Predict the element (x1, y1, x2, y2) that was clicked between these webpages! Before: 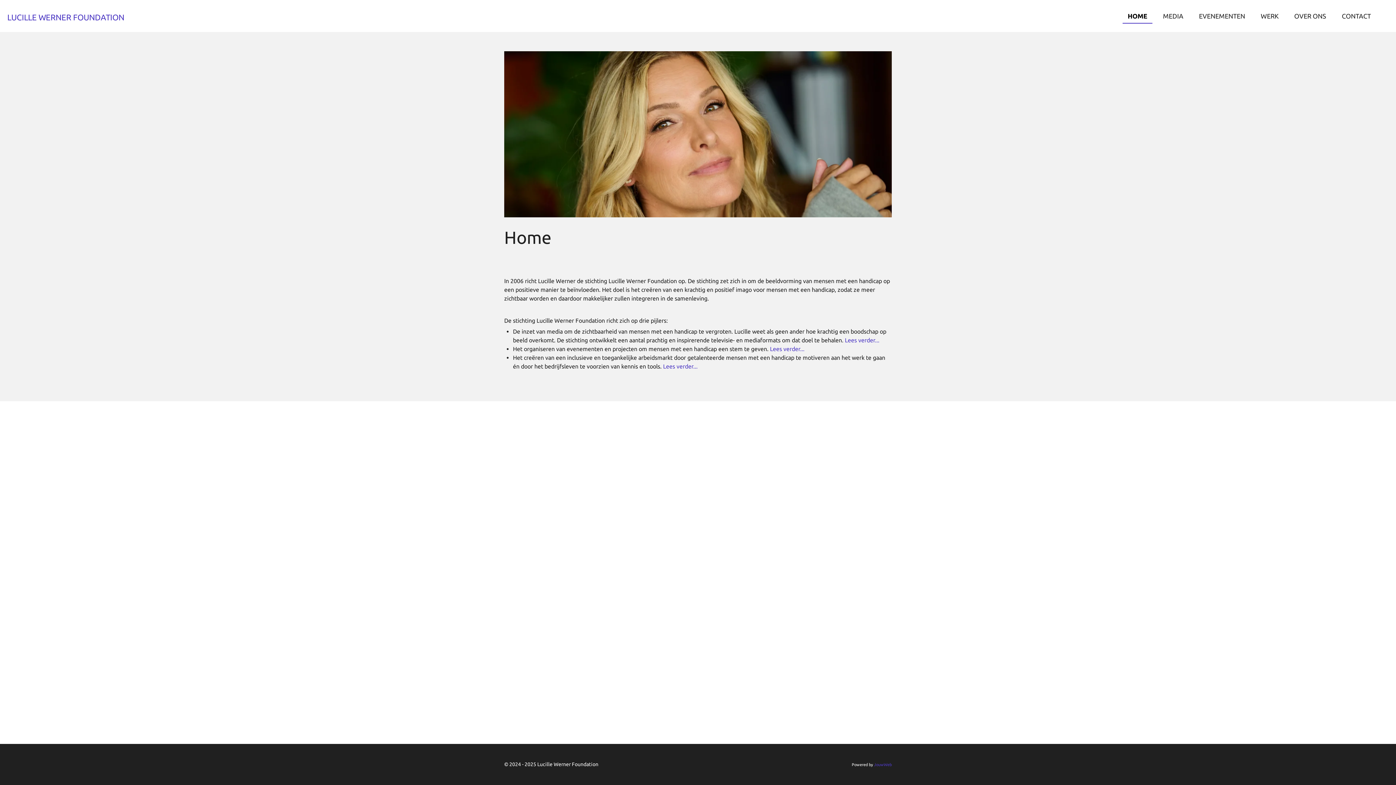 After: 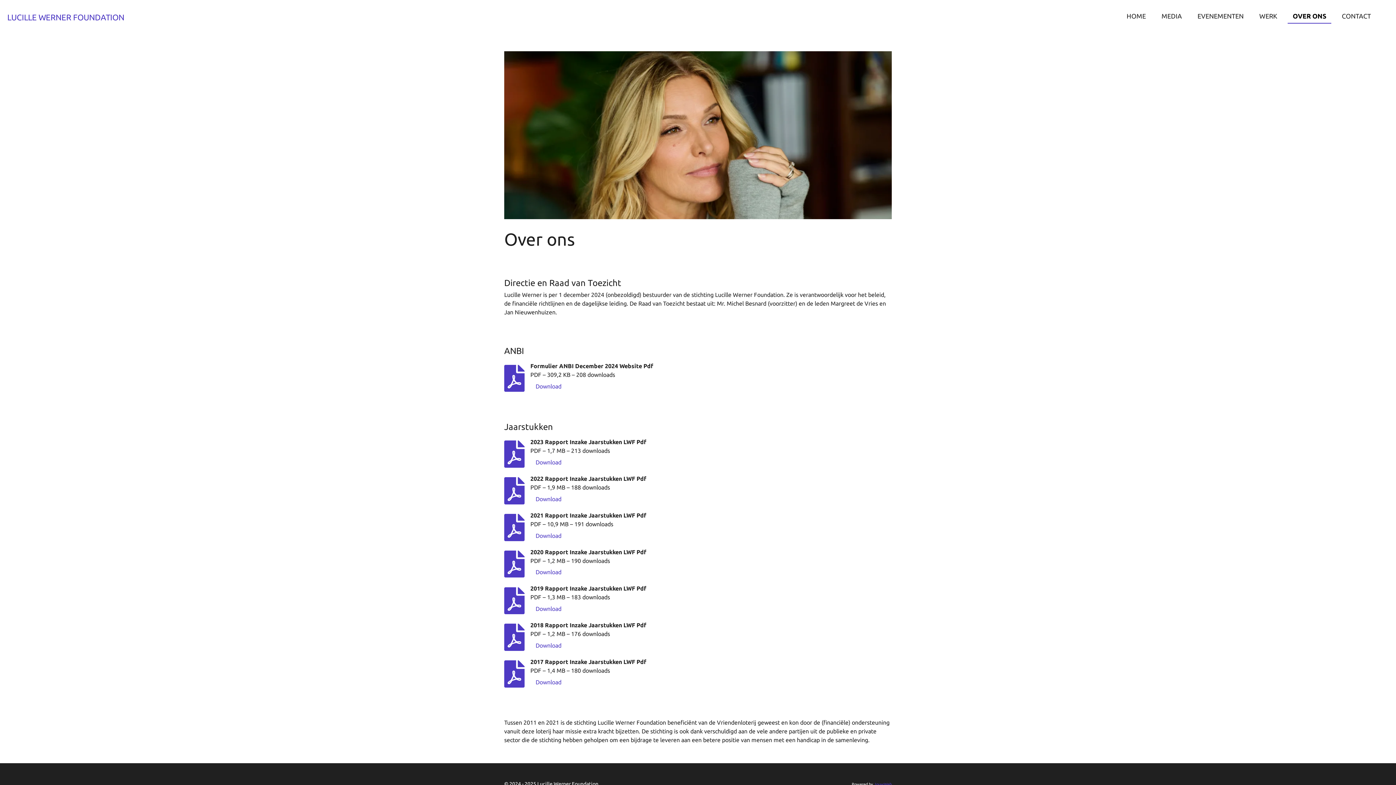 Action: label: OVER ONS bbox: (1289, 9, 1331, 22)